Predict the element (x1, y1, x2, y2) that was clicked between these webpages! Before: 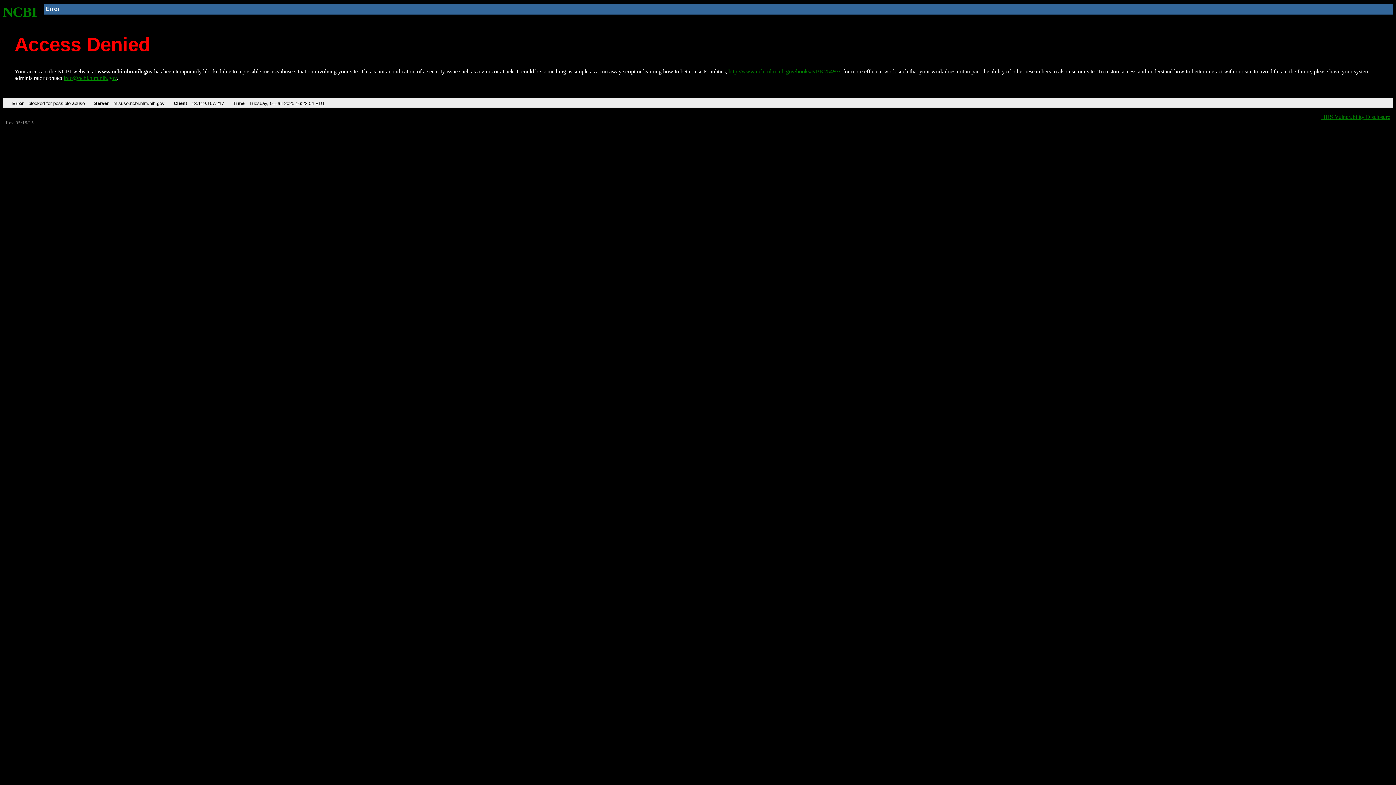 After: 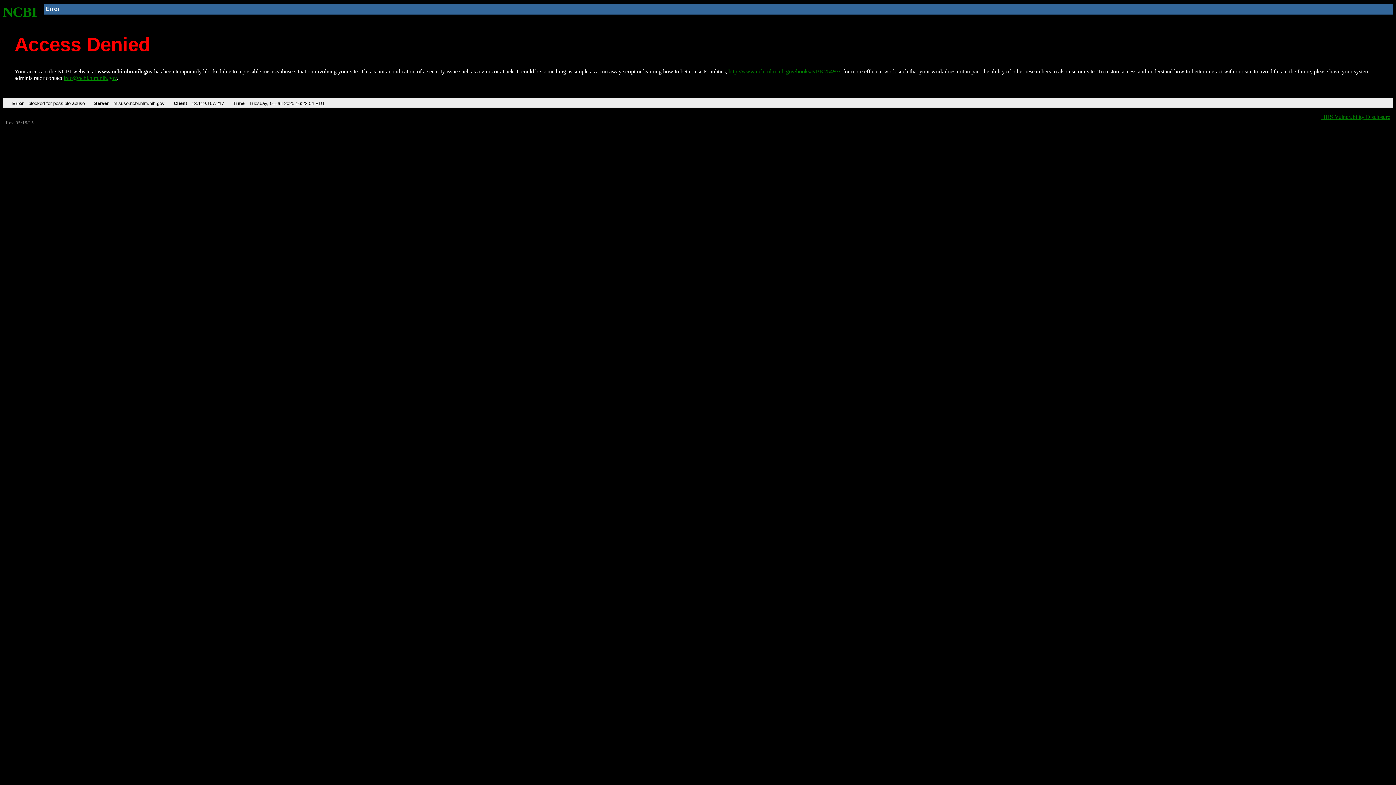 Action: bbox: (63, 75, 116, 81) label: info@ncbi.nlm.nih.gov